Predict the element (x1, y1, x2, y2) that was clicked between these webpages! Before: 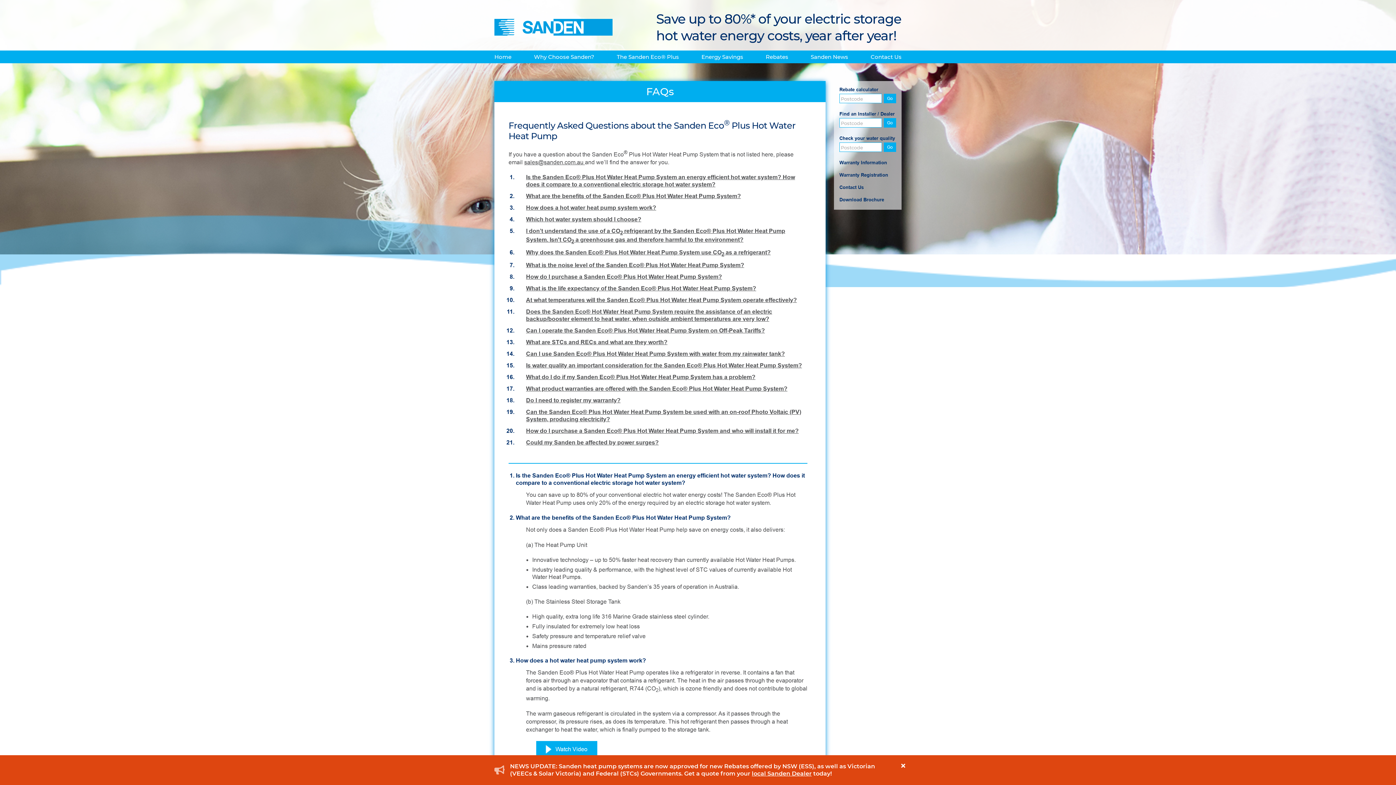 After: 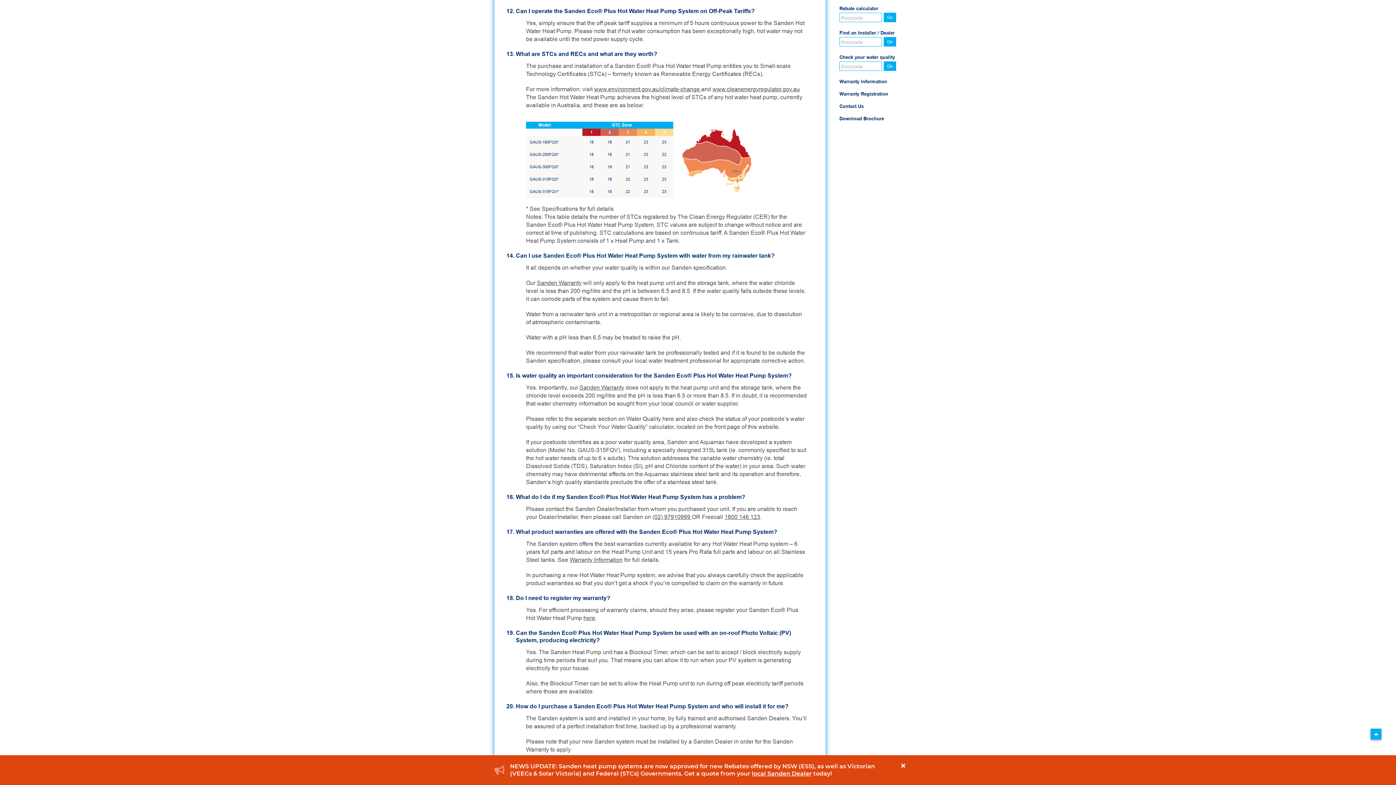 Action: label: Can I operate the Sanden Eco® Plus Hot Water Heat Pump System on Off-Peak Tariffs? bbox: (516, 327, 807, 334)